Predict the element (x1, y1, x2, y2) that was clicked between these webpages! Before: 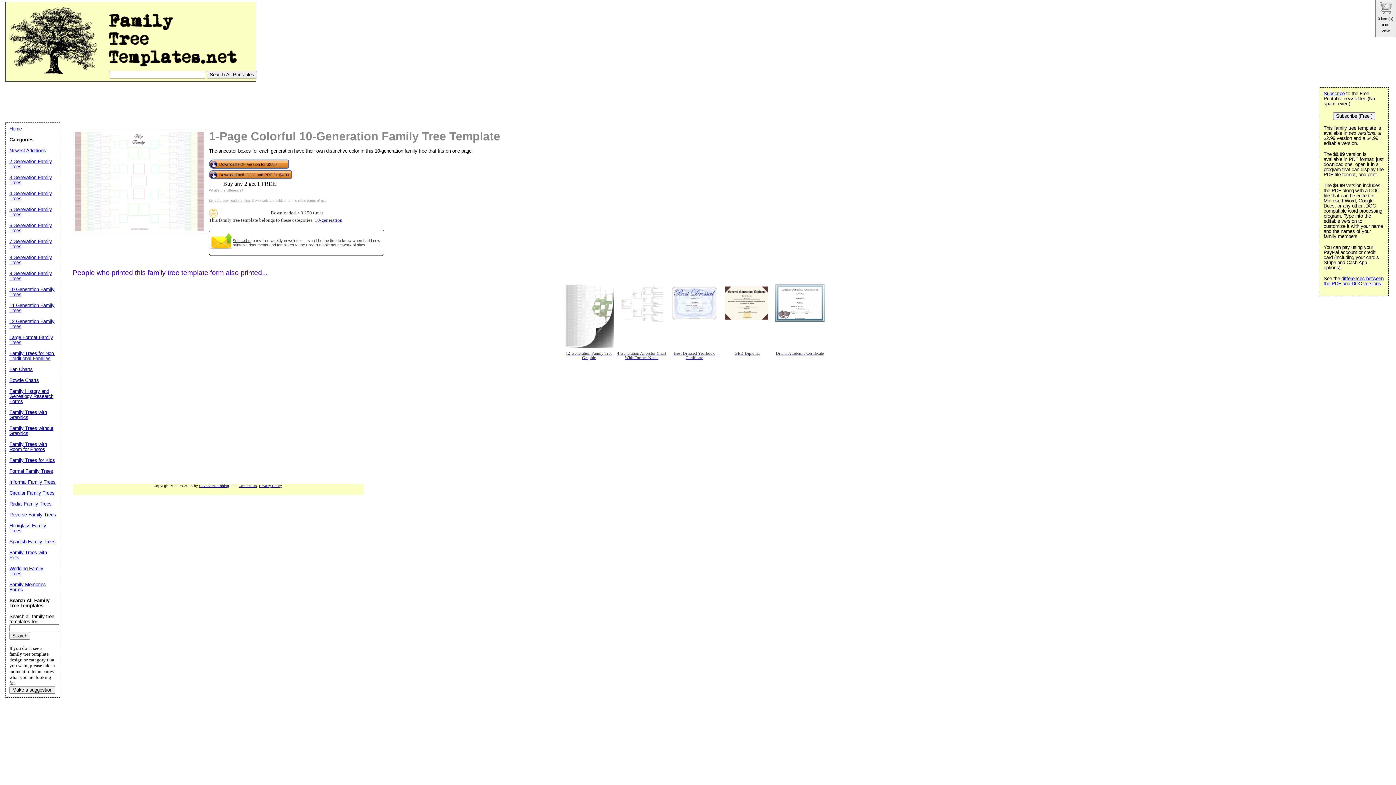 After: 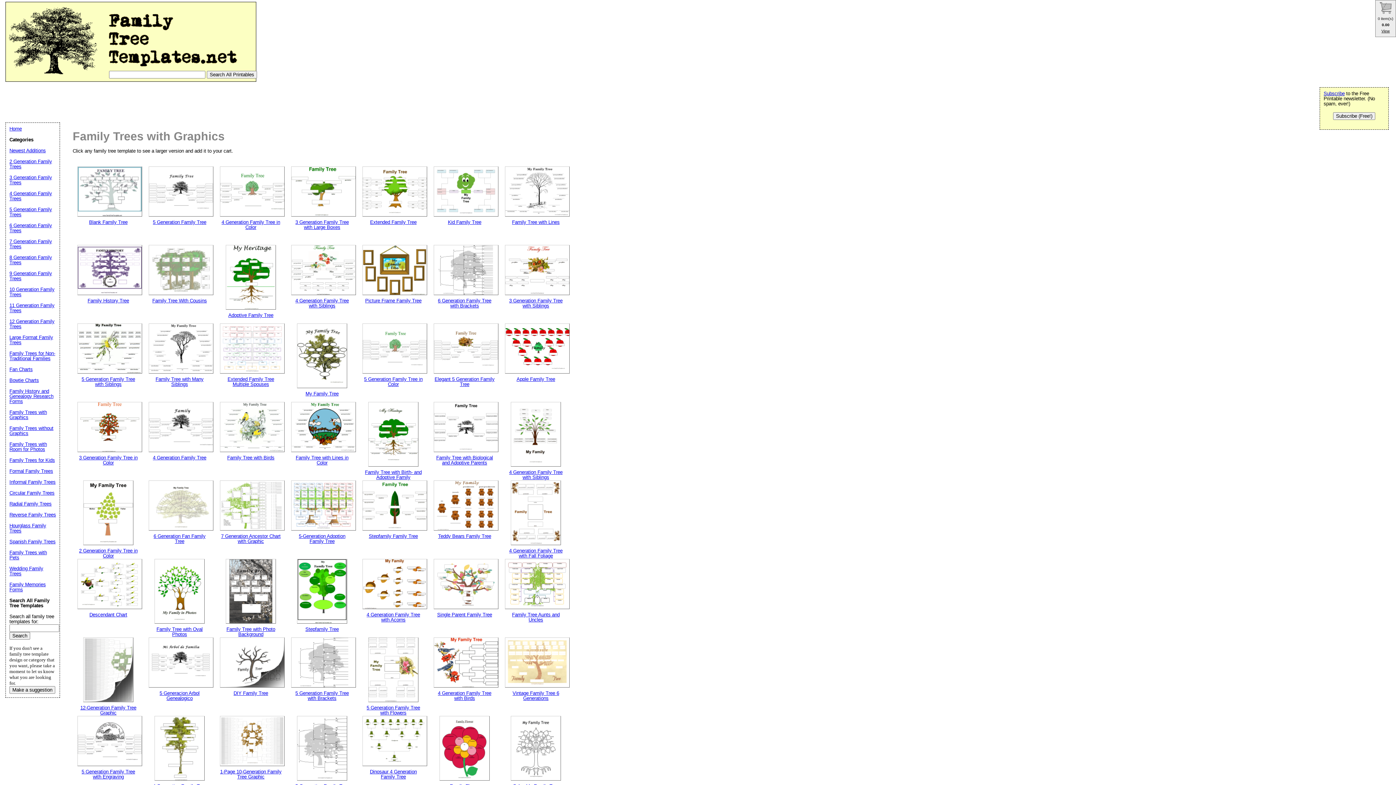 Action: bbox: (9, 409, 46, 420) label: Family Trees with Graphics